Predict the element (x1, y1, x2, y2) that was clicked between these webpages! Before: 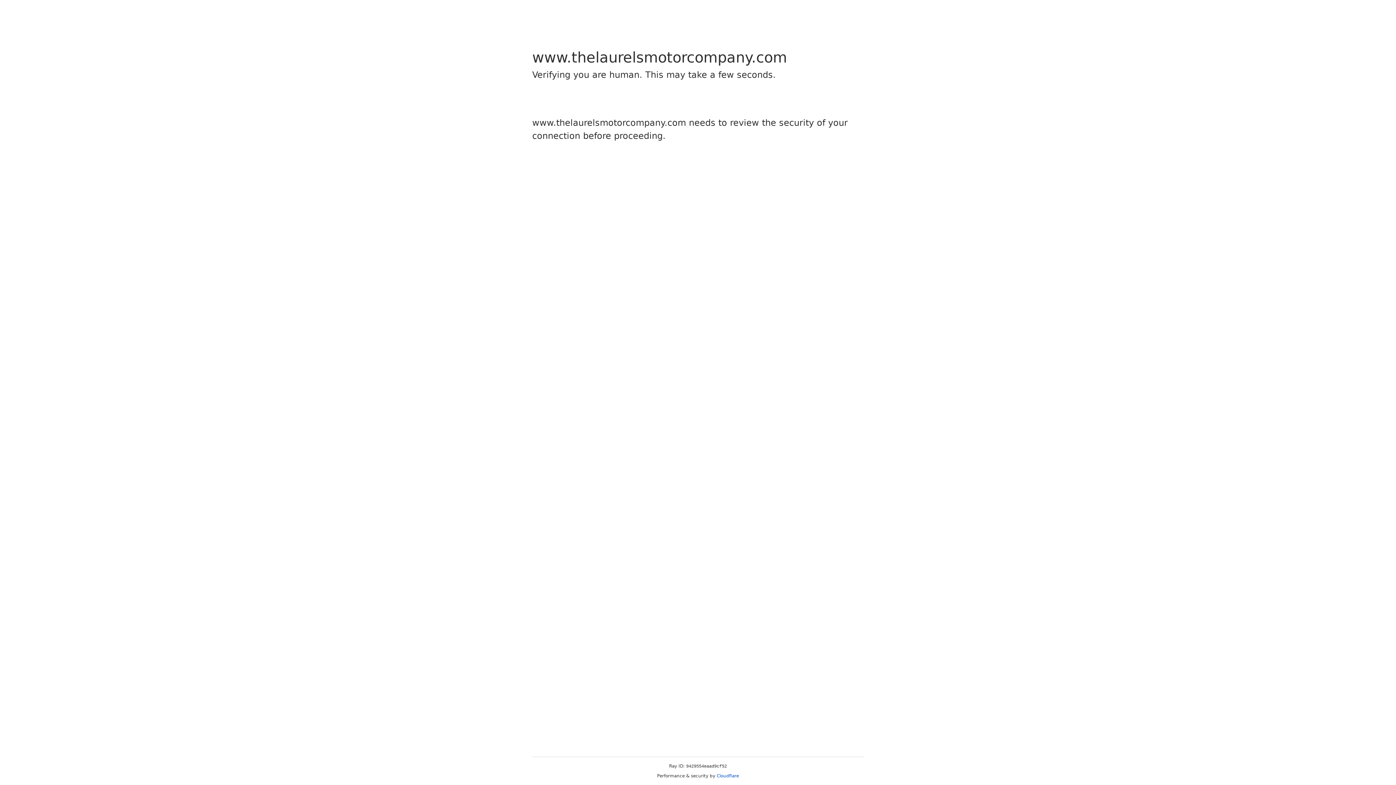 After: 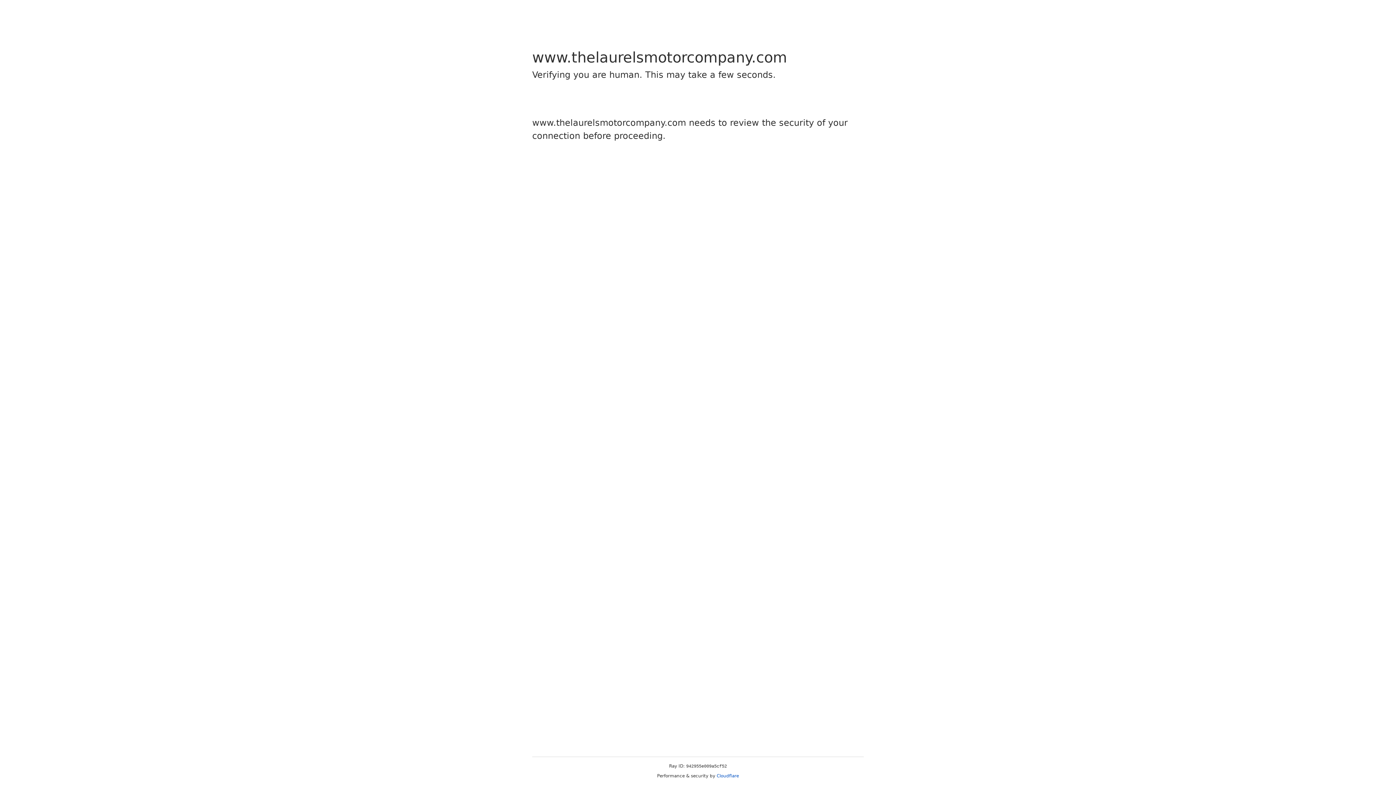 Action: label: Cloudflare bbox: (716, 773, 739, 778)